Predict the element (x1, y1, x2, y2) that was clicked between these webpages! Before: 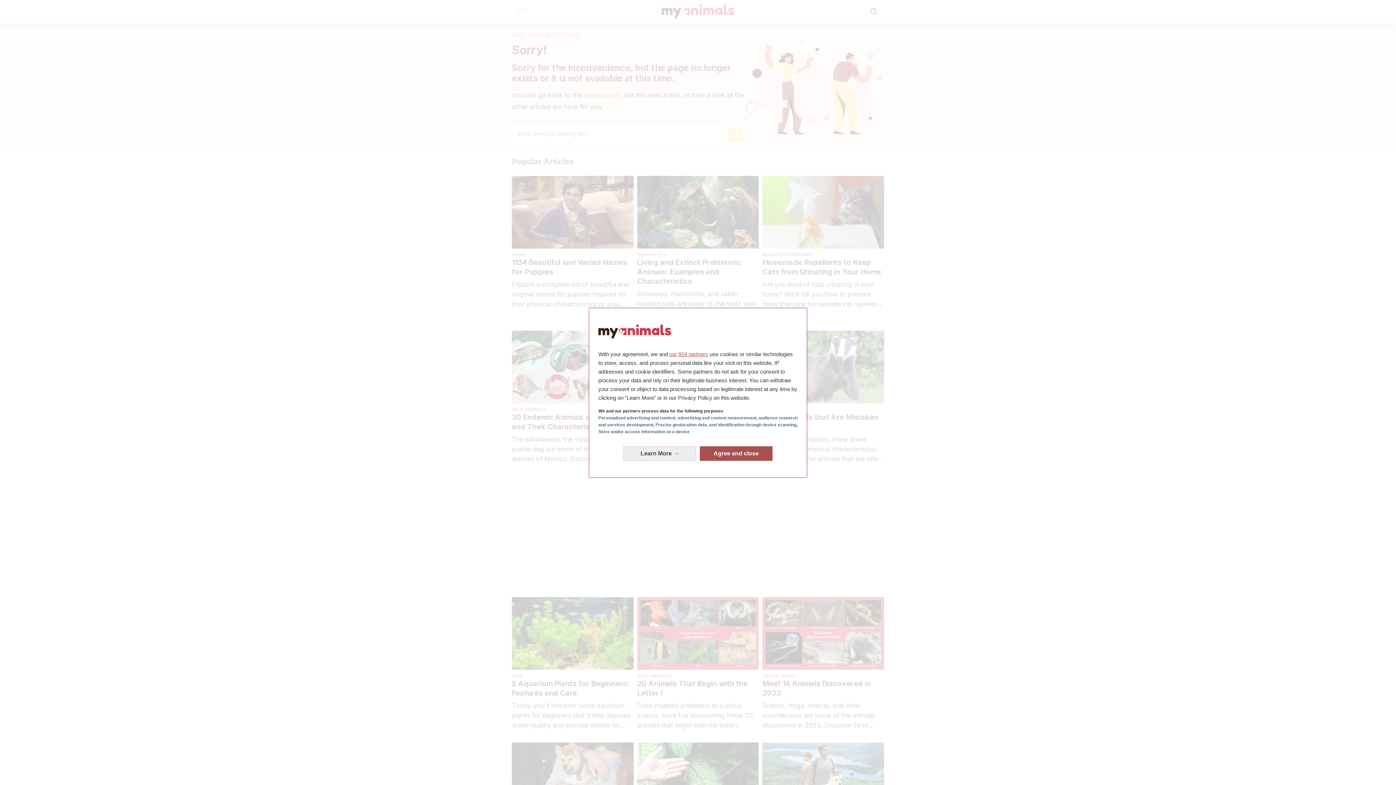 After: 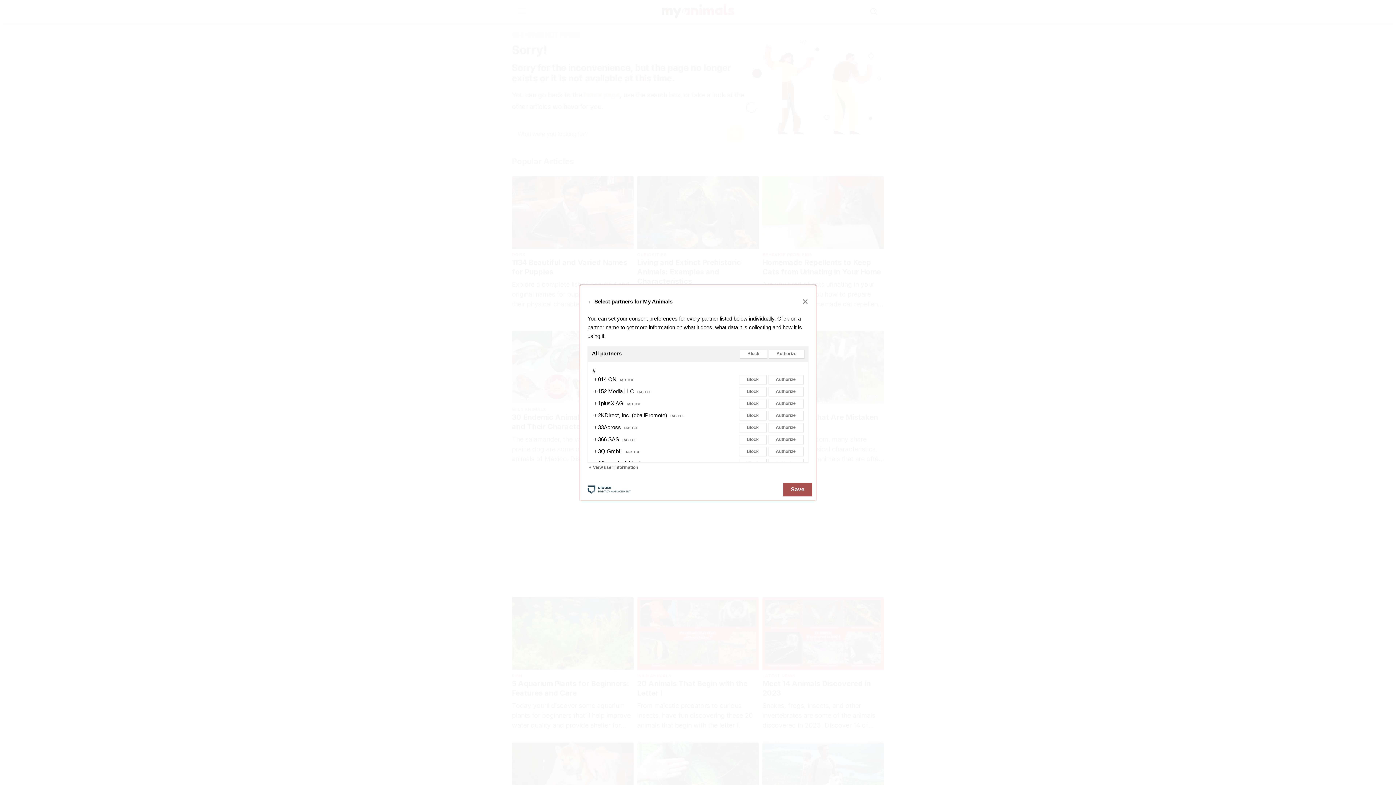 Action: bbox: (669, 351, 708, 357) label: our 919 partners